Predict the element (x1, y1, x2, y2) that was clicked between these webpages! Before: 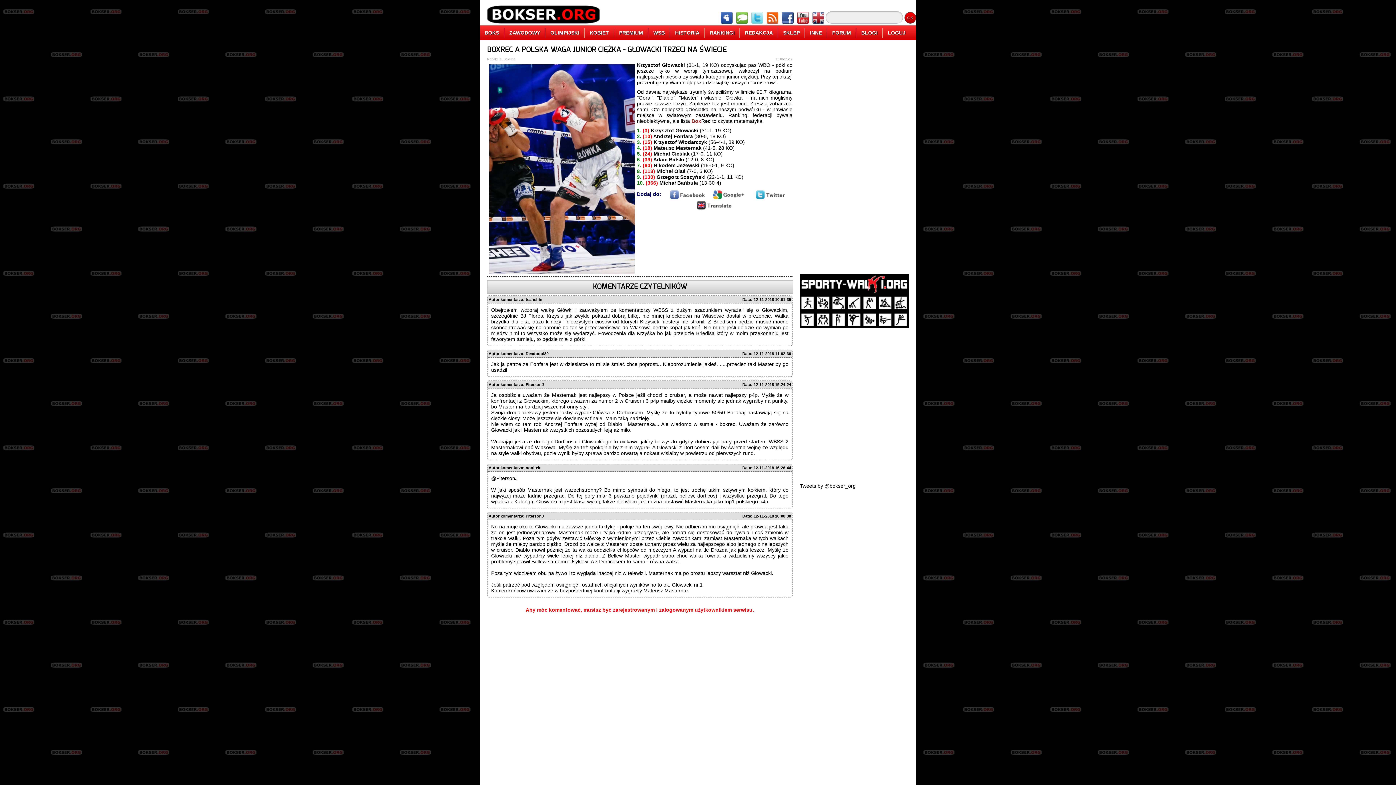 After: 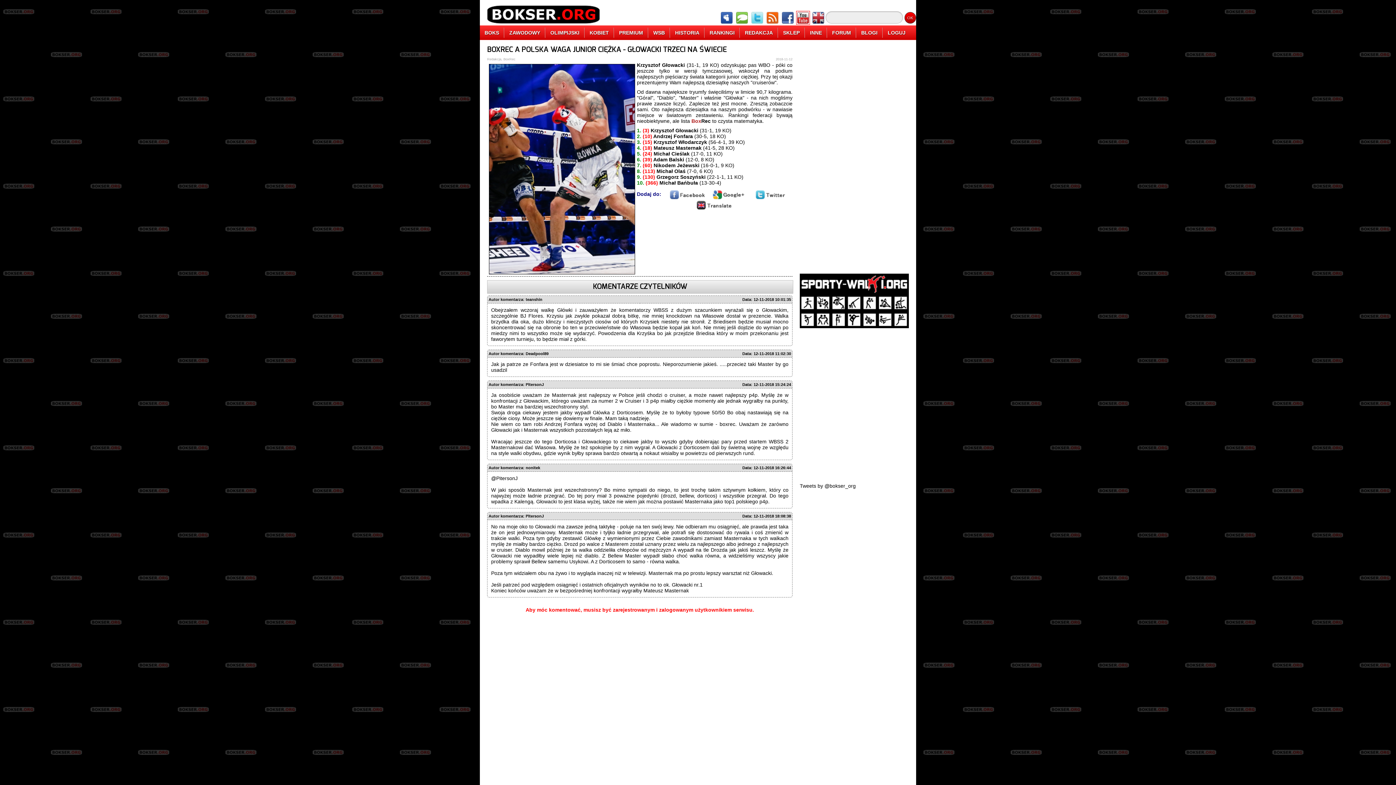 Action: bbox: (796, 20, 810, 25)